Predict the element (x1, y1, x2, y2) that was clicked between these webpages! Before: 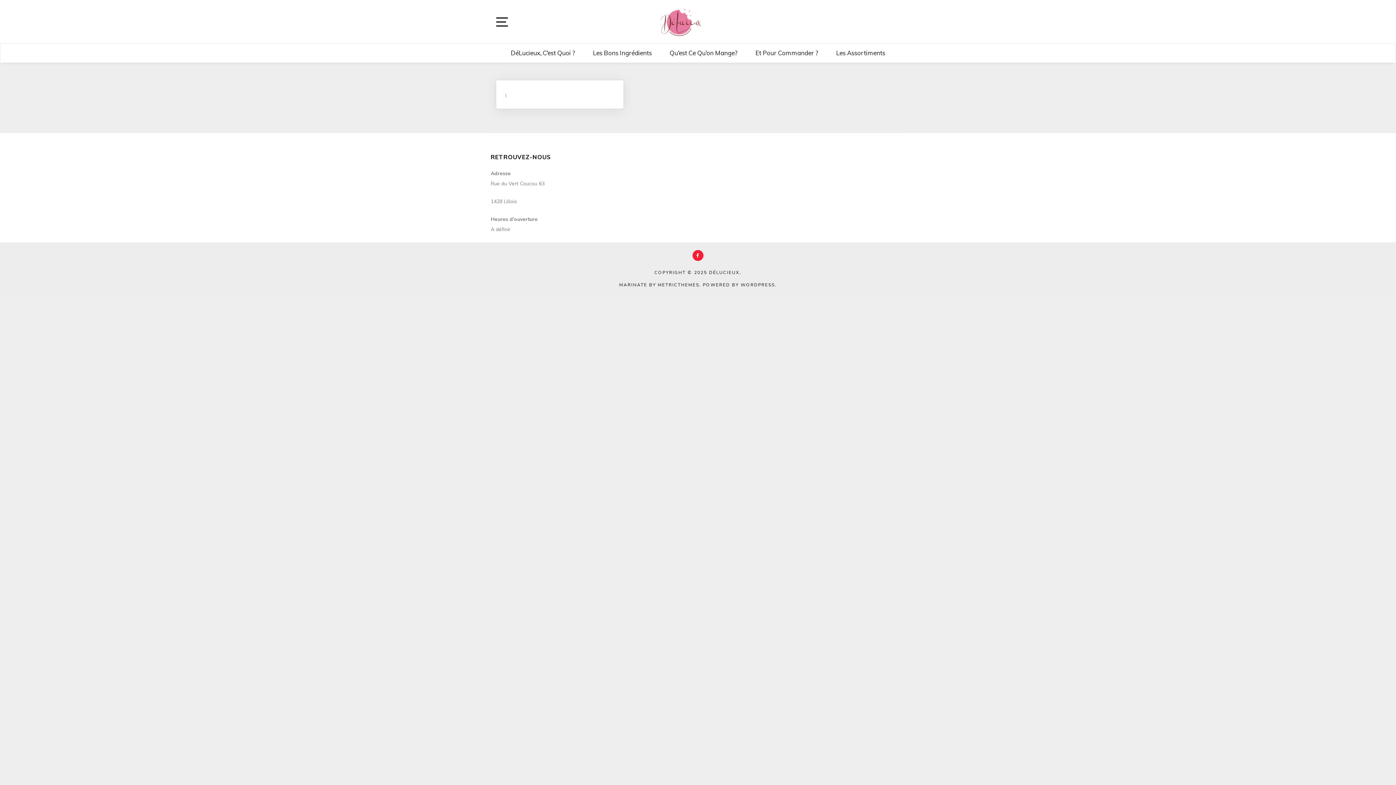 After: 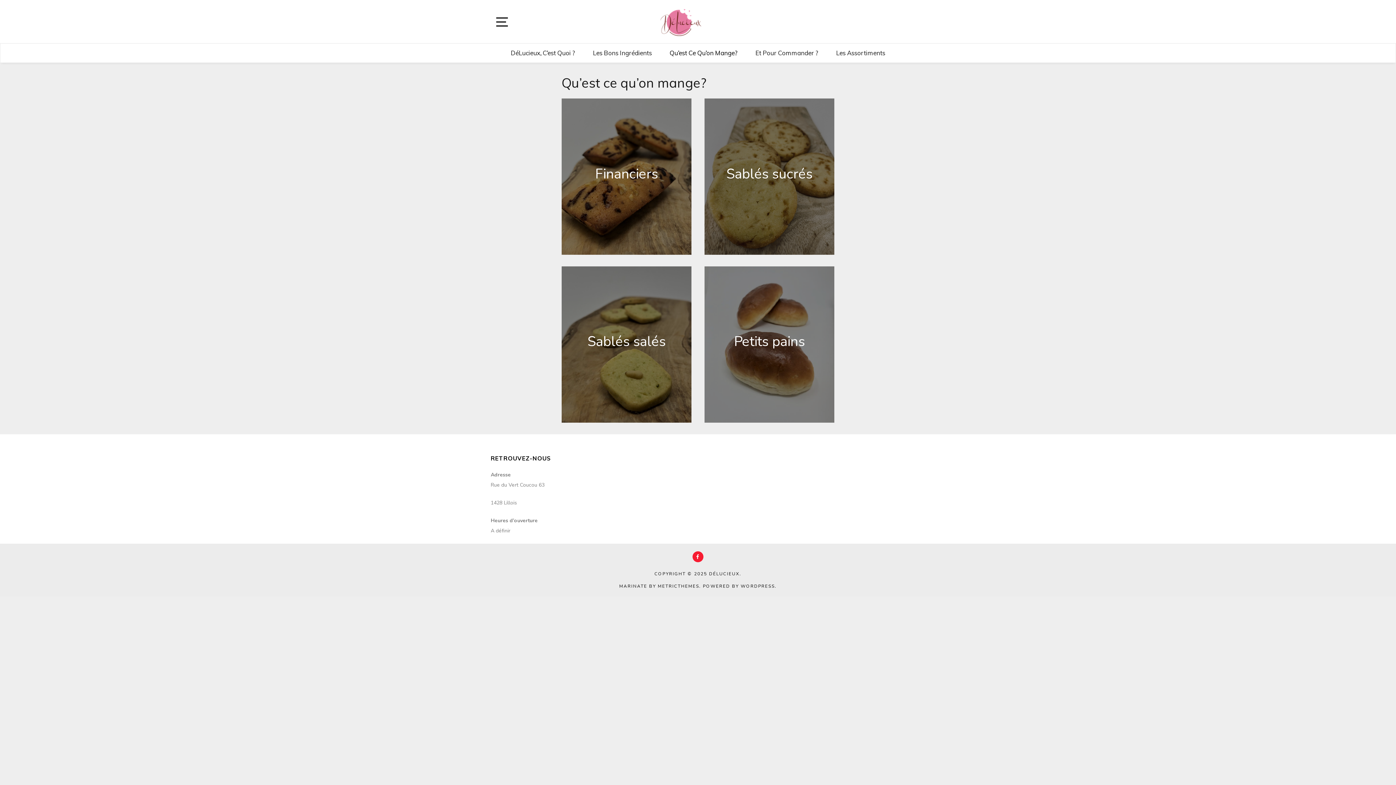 Action: label: Qu’est Ce Qu’on Mange? bbox: (669, 47, 737, 58)